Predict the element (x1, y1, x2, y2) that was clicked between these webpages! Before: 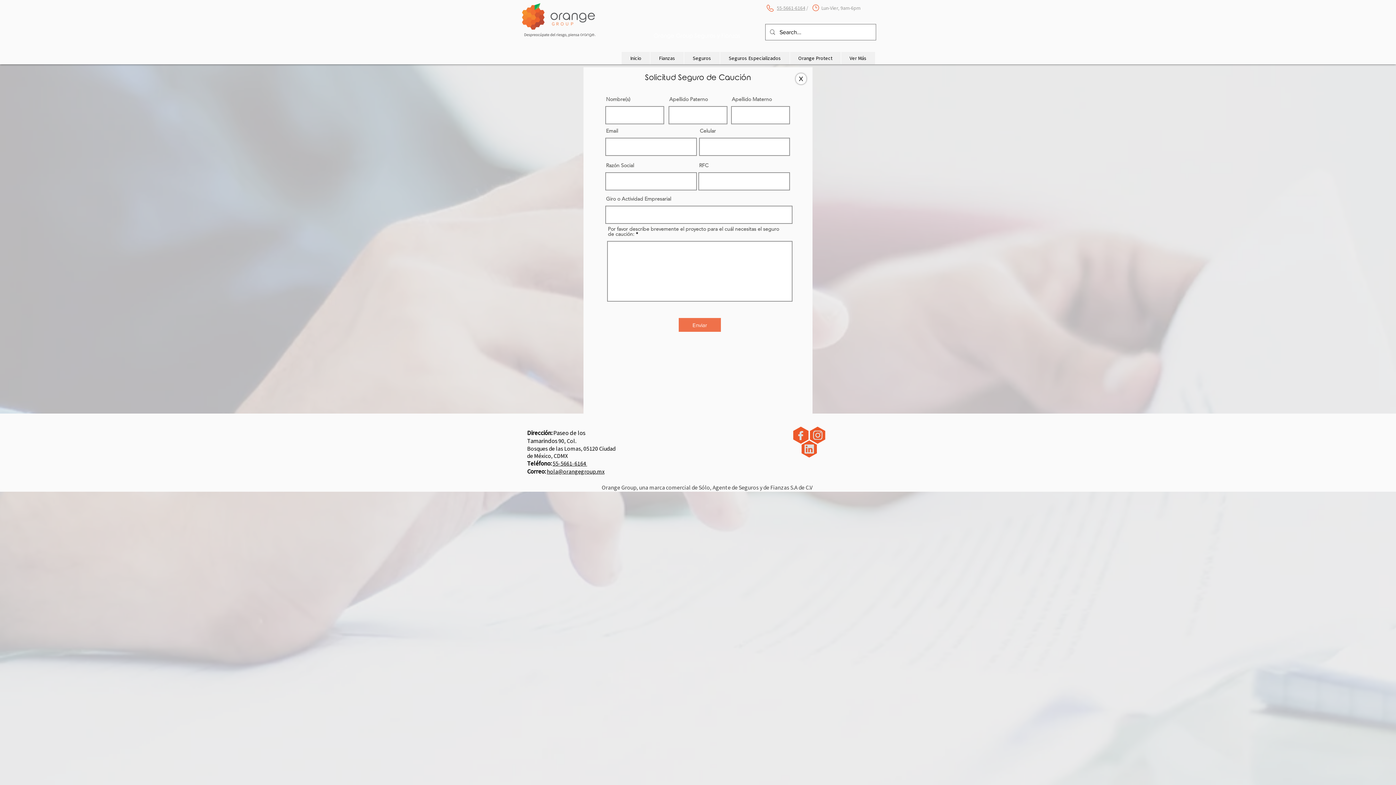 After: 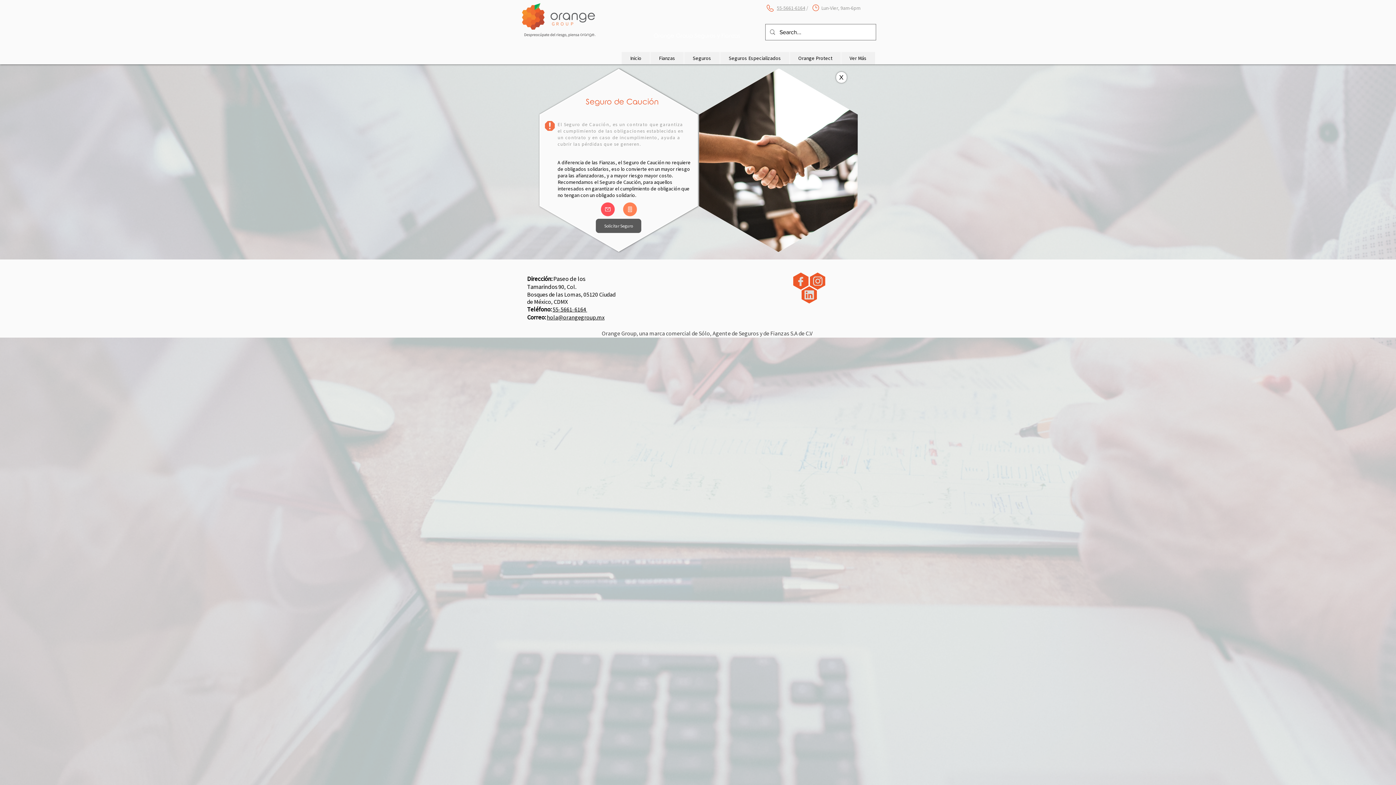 Action: label: X bbox: (796, 73, 806, 84)